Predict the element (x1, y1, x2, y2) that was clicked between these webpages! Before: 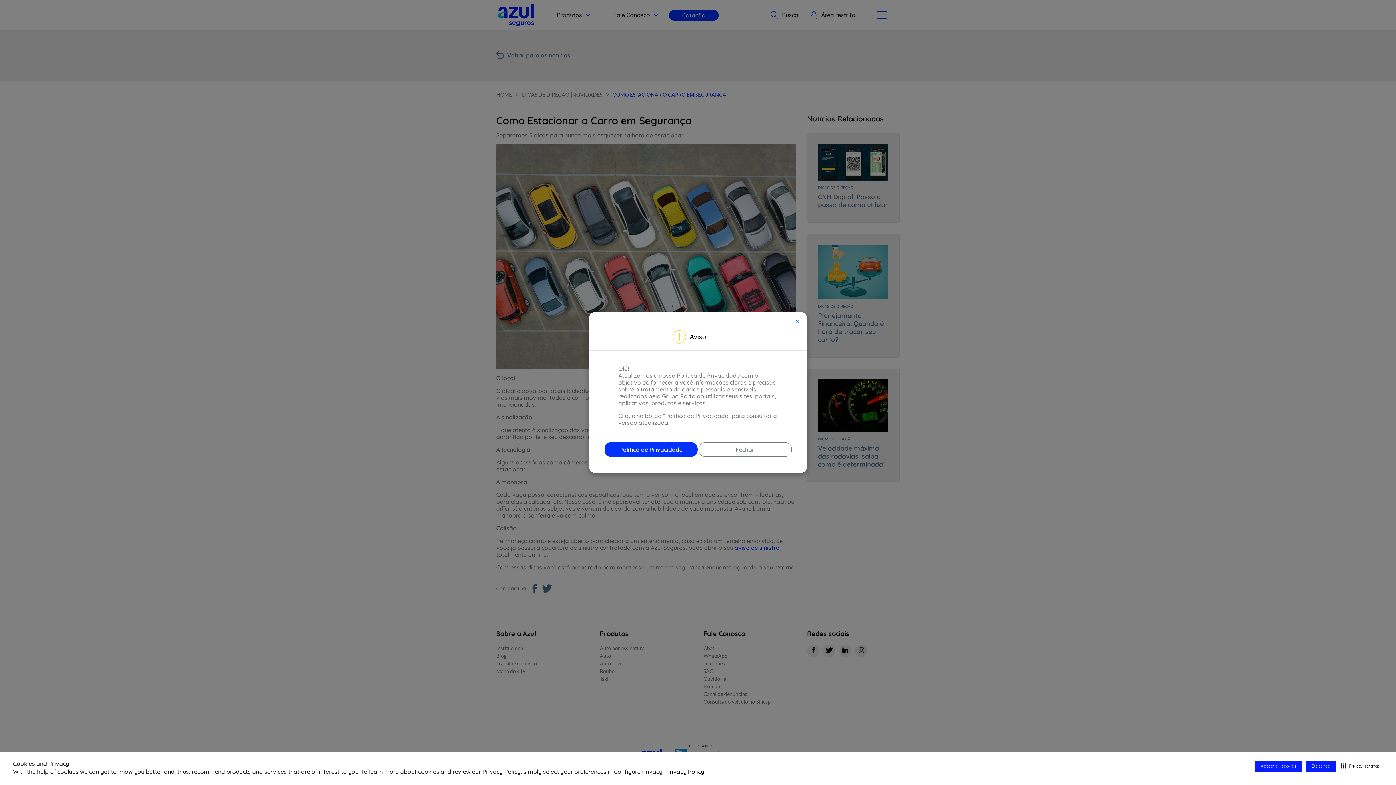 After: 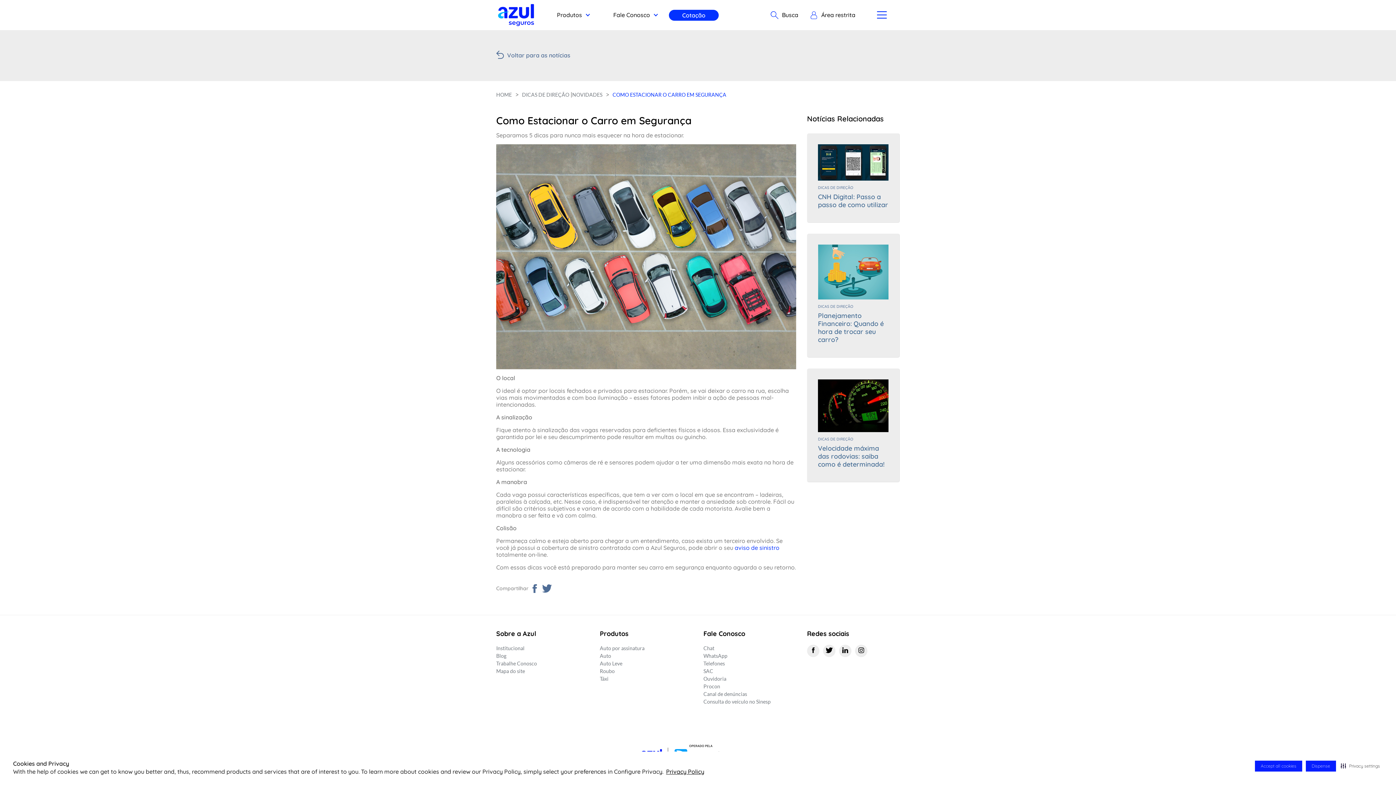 Action: label: Close bbox: (795, 319, 799, 323)